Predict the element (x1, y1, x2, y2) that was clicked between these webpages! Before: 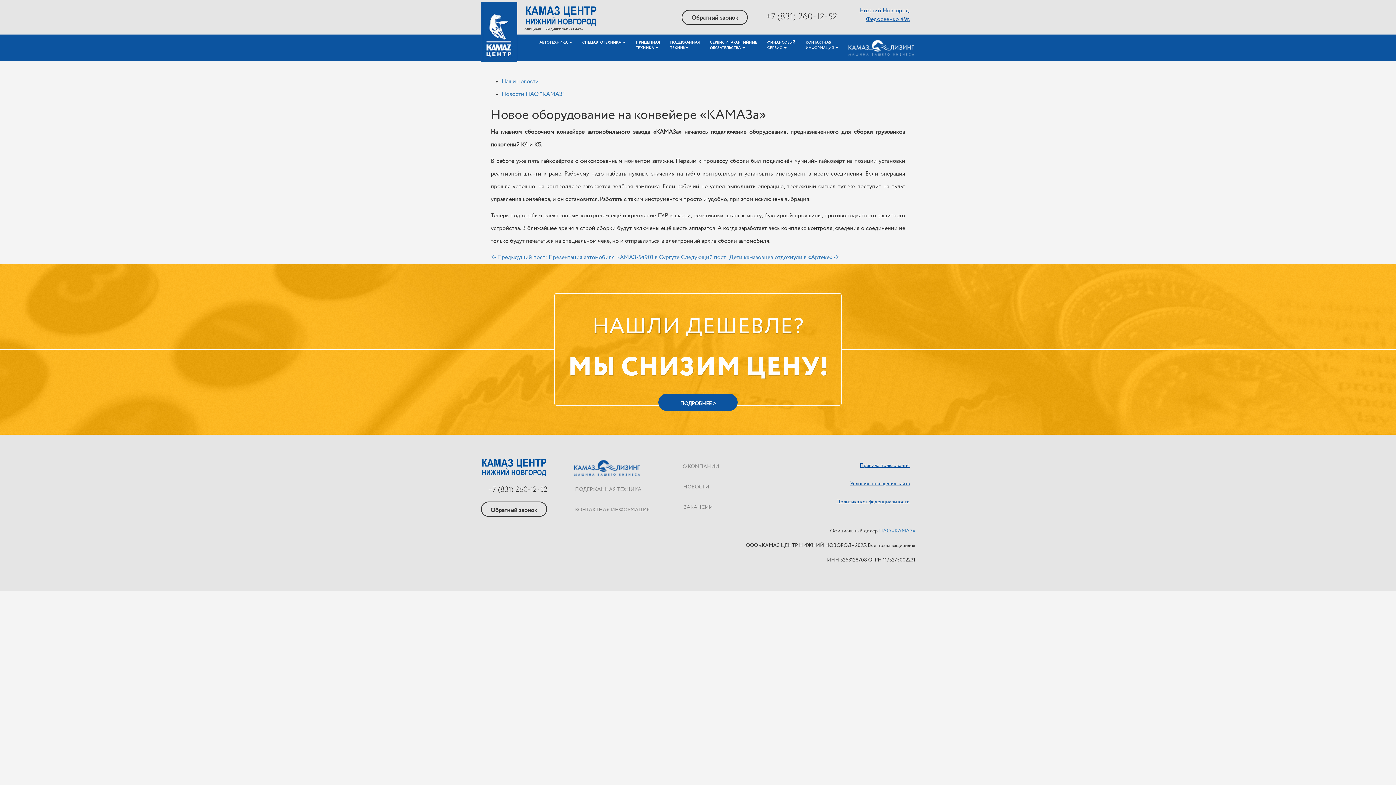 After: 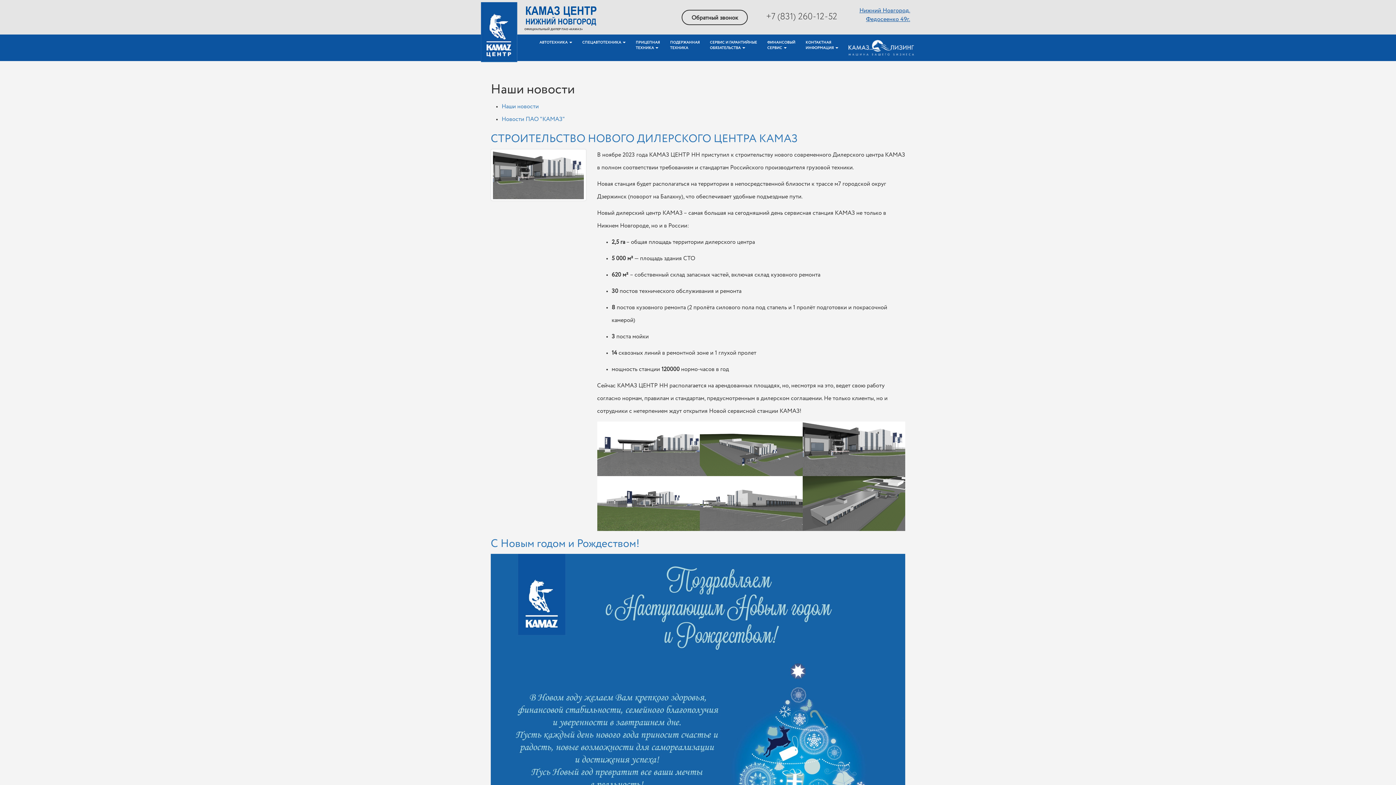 Action: label: Наши новости bbox: (501, 78, 538, 84)